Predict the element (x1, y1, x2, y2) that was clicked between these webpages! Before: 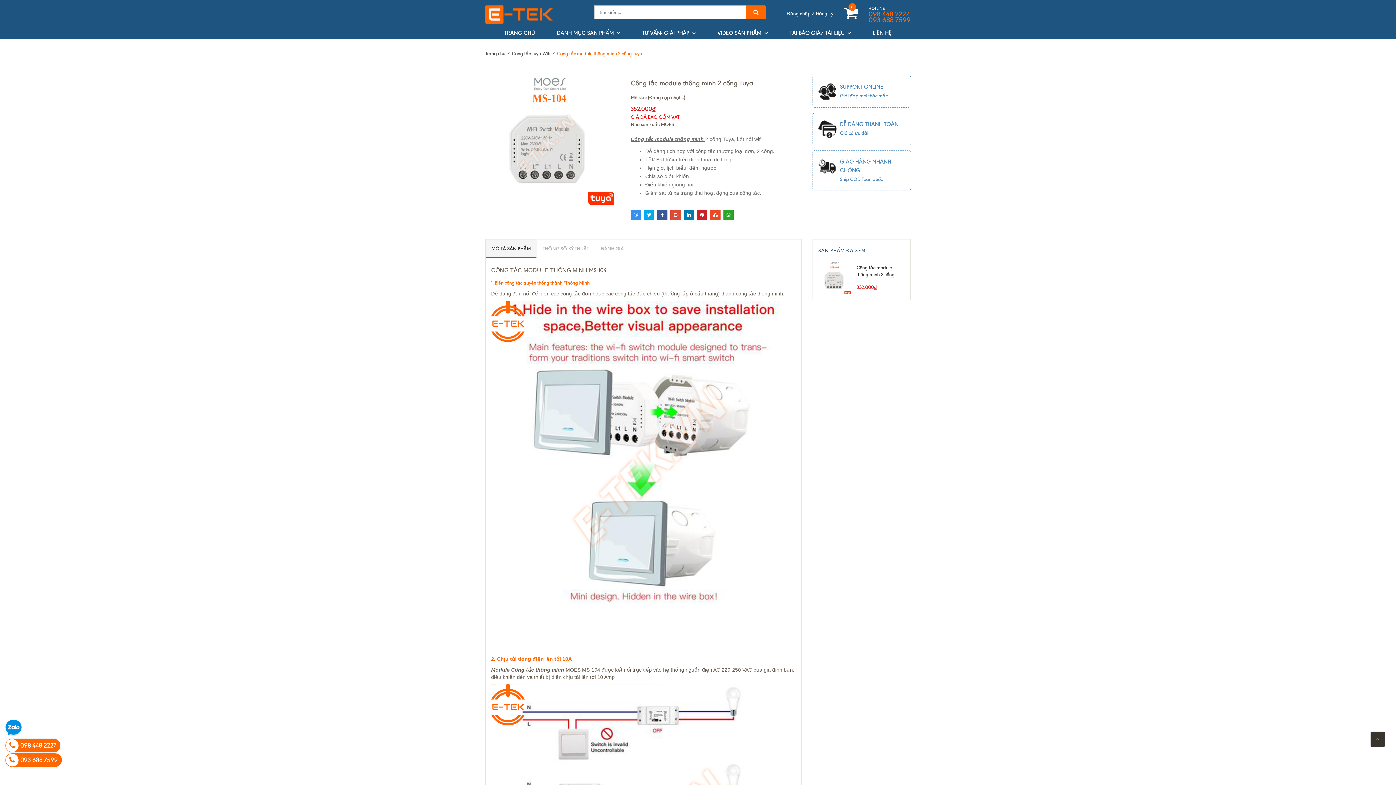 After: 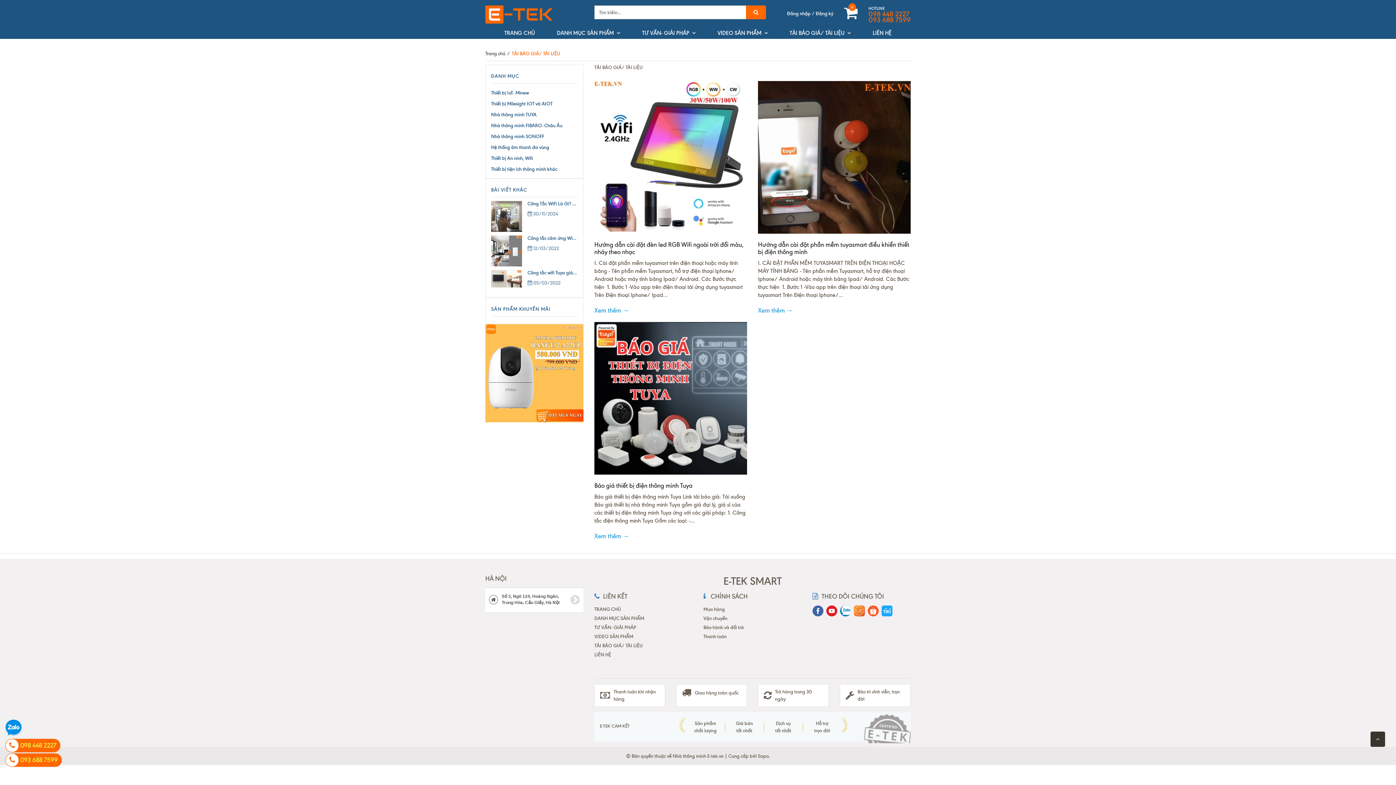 Action: bbox: (789, 29, 844, 36) label: TẢI BÁO GIÁ/ TÀI LIỆU